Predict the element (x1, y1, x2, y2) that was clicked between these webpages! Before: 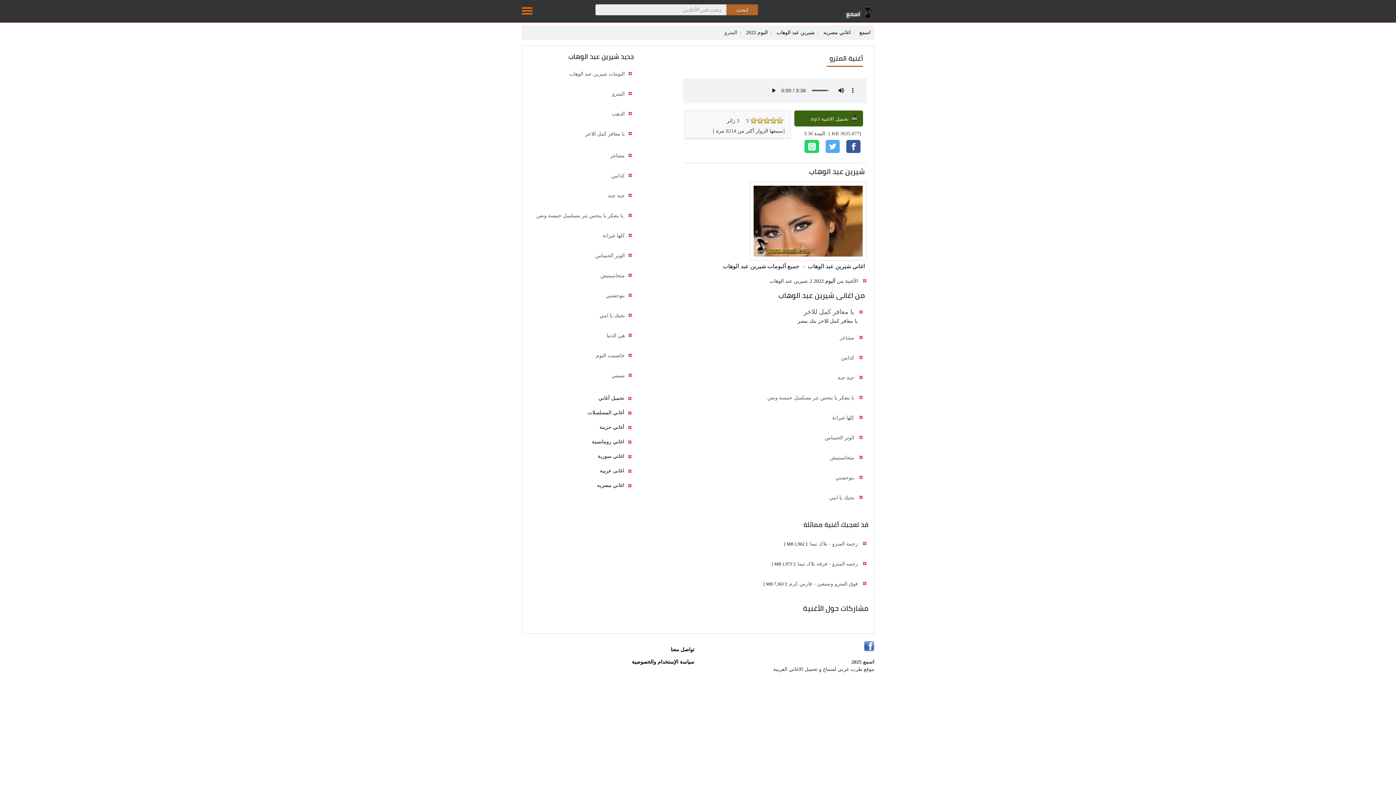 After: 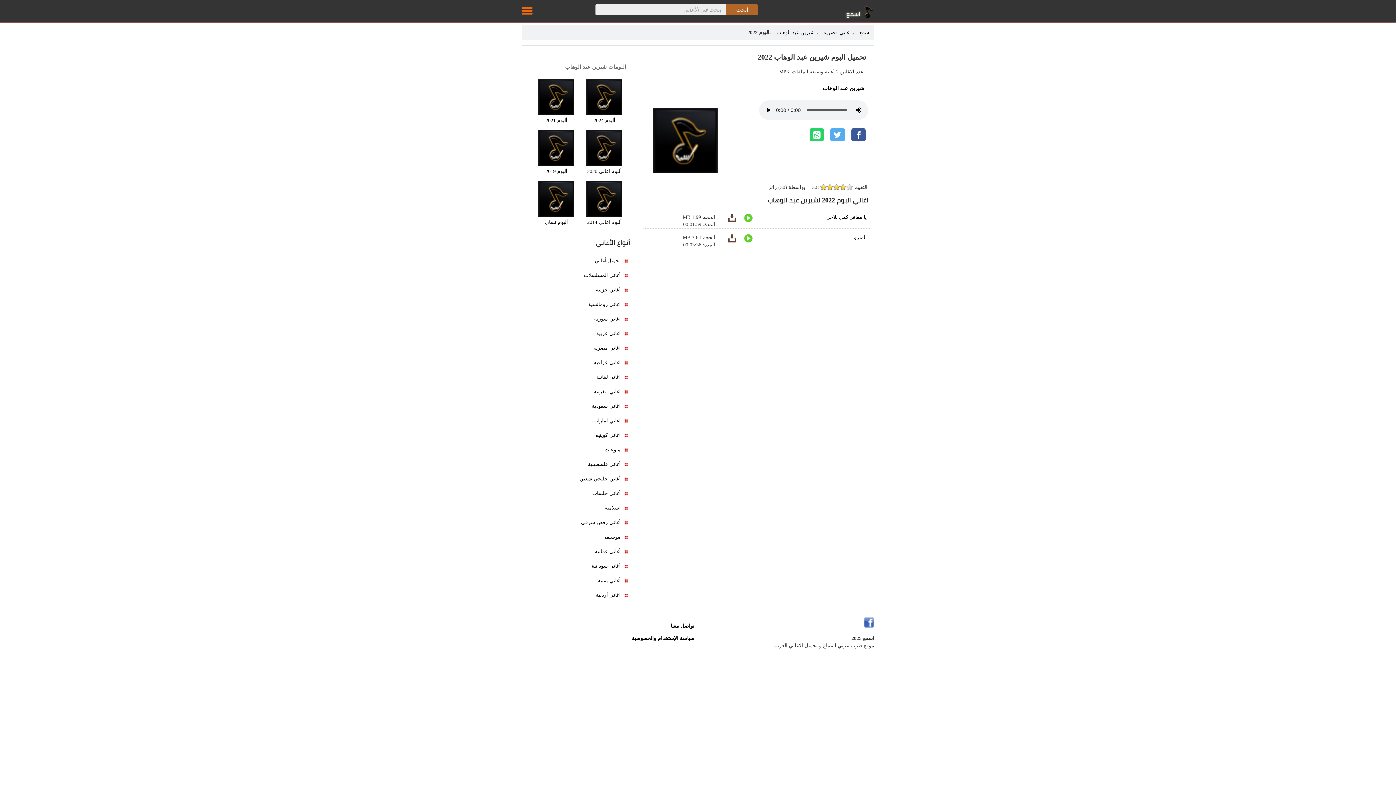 Action: label:  ألبوم 2022 bbox: (813, 278, 837, 284)